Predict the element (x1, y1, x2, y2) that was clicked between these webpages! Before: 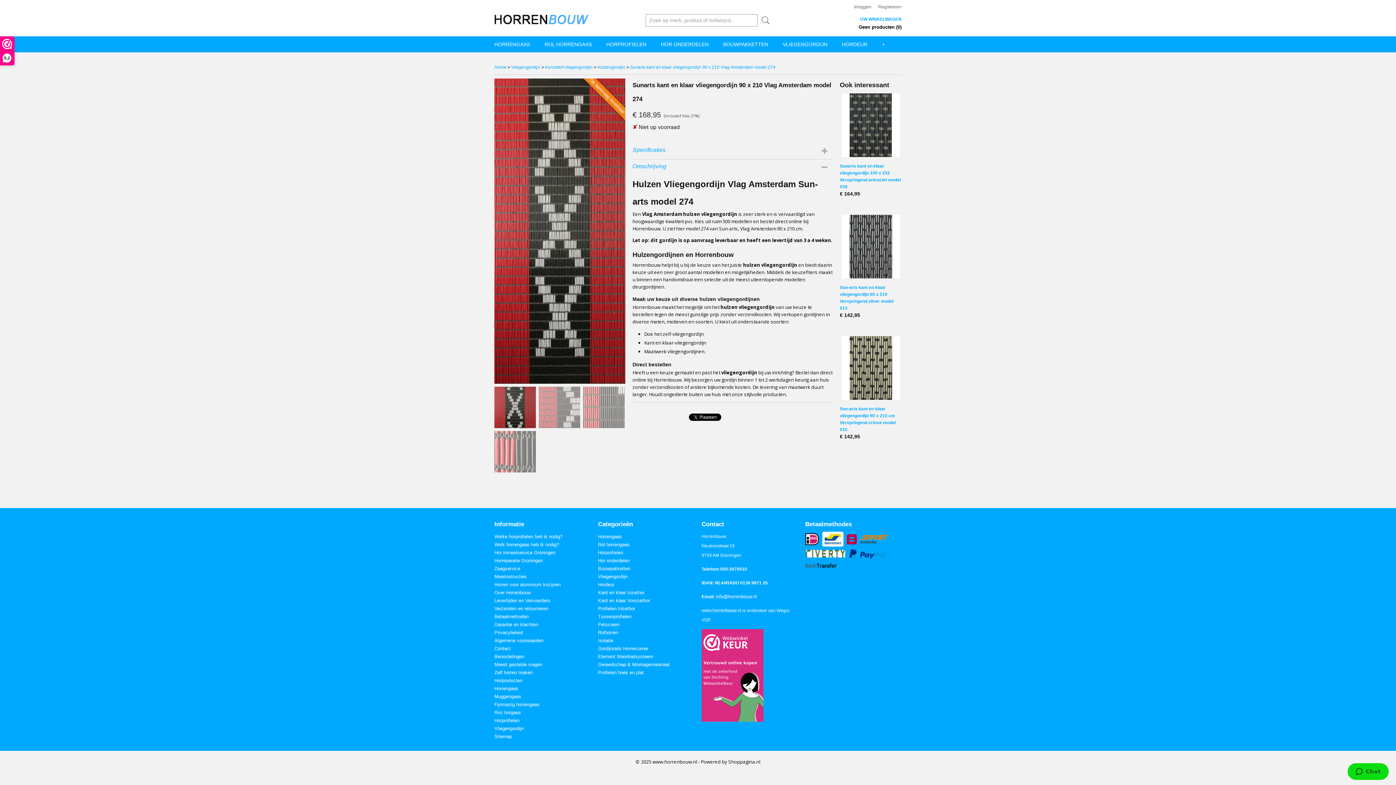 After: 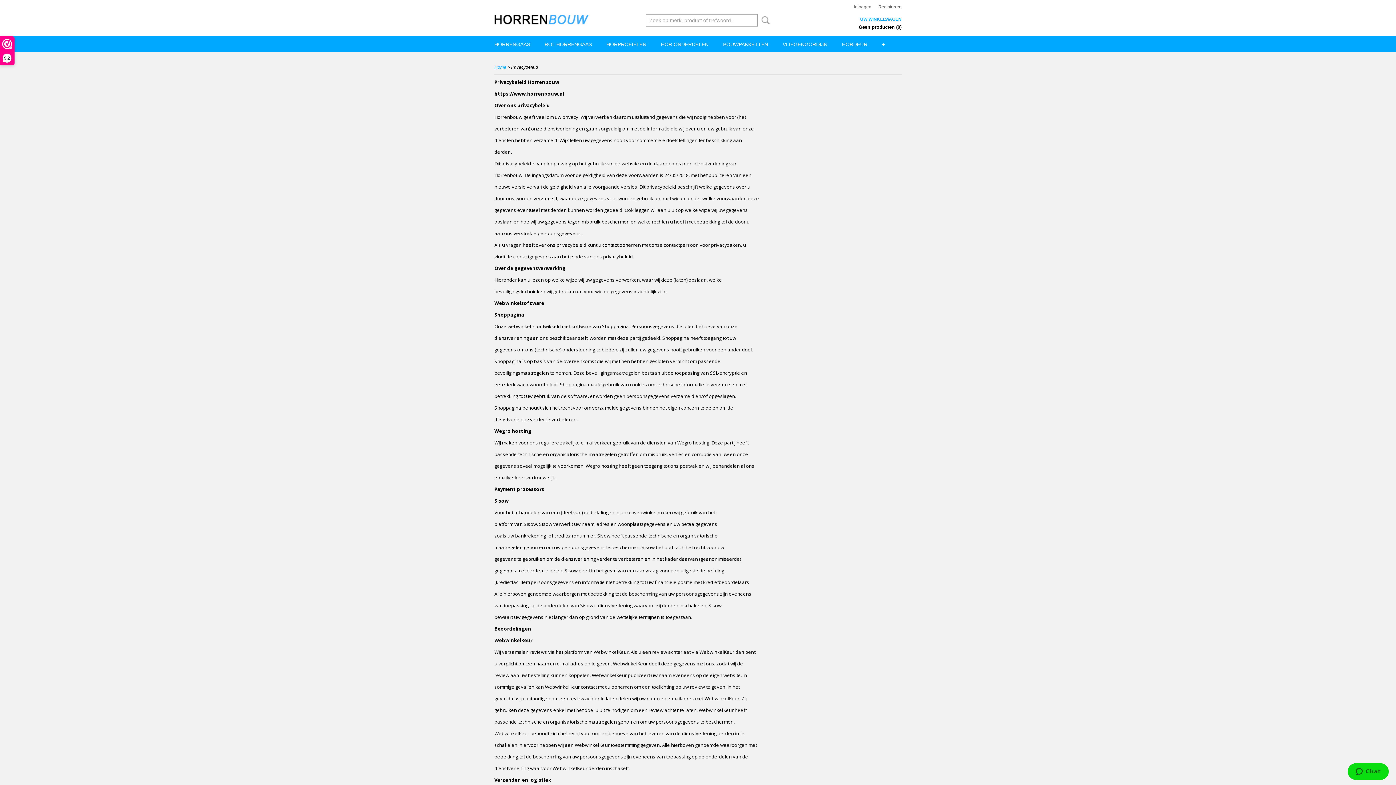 Action: bbox: (494, 630, 522, 635) label: Privacybeleid